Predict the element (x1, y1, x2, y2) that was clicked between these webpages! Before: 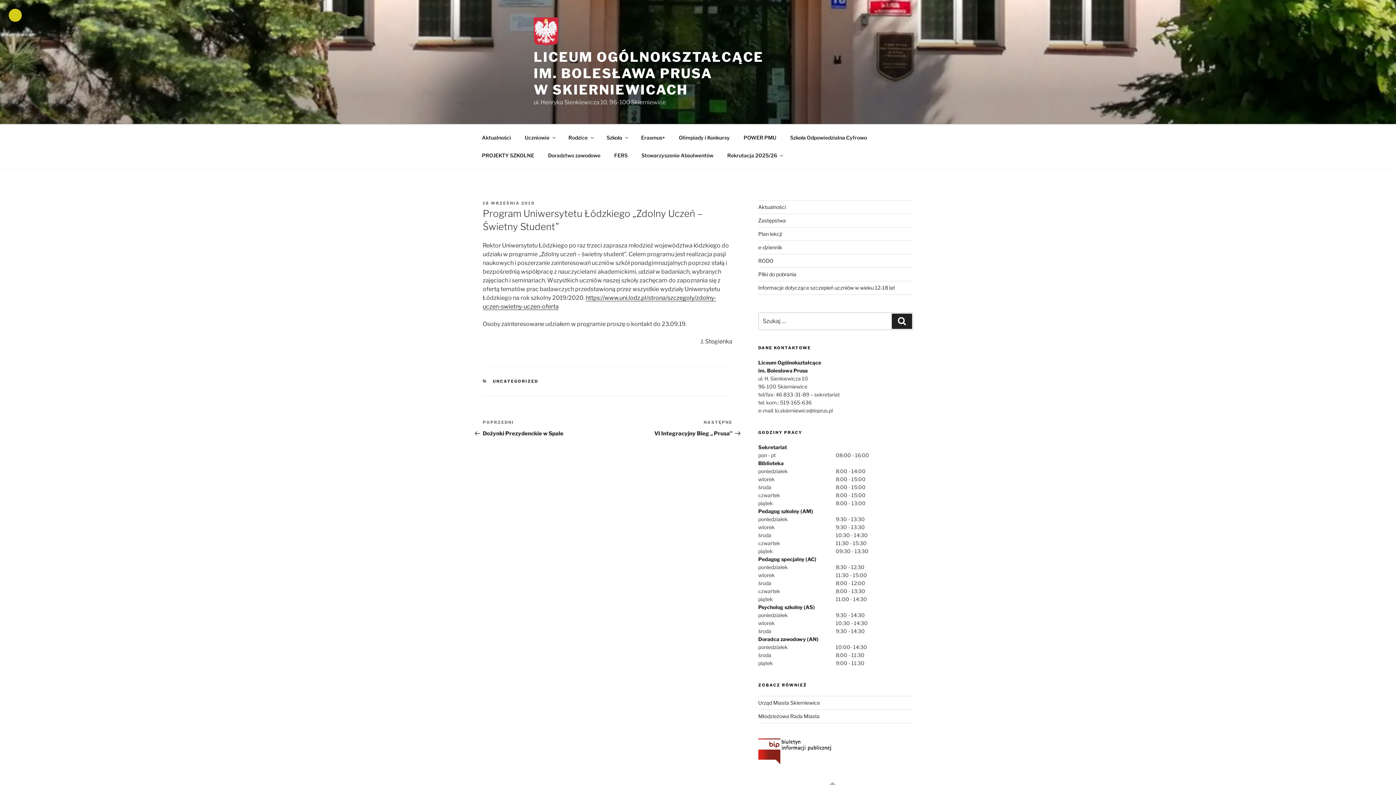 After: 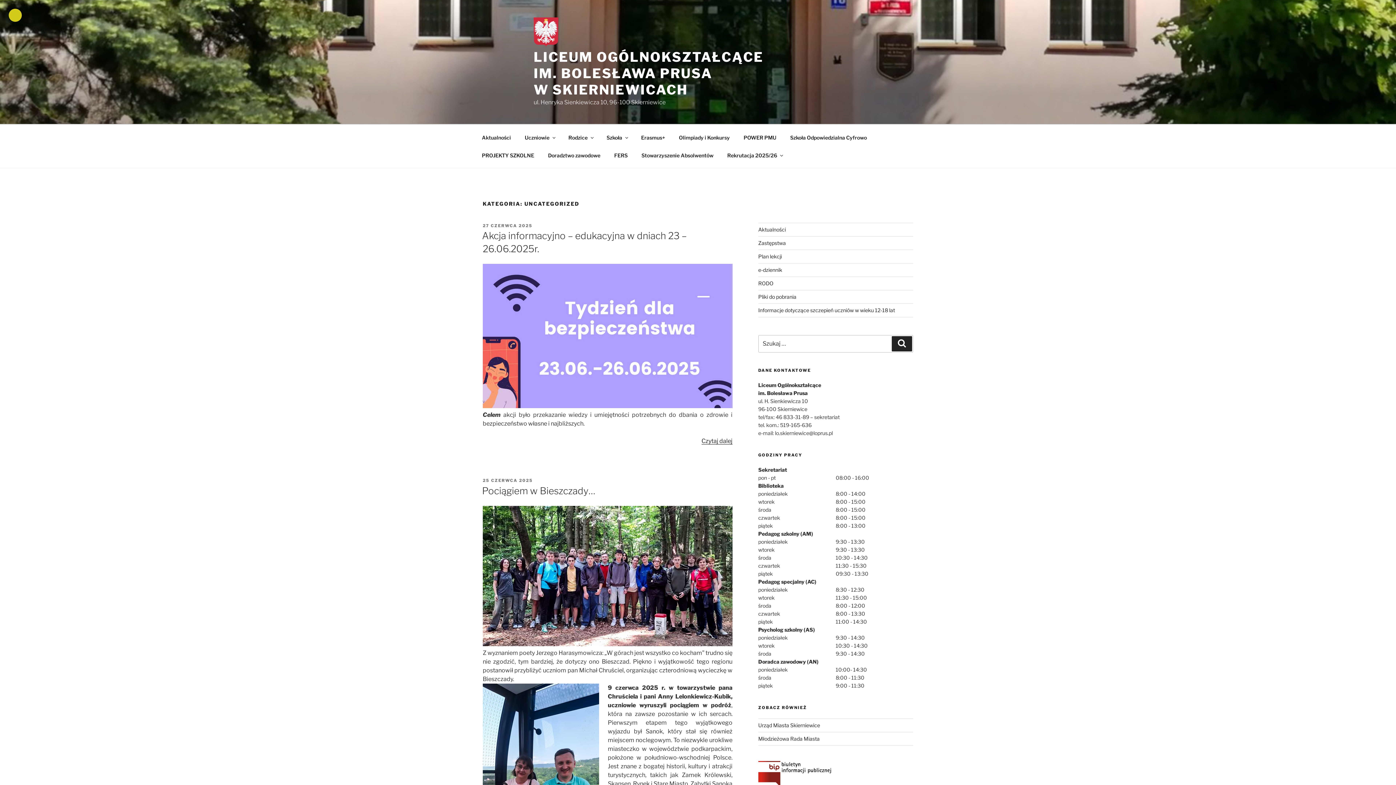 Action: bbox: (492, 379, 538, 384) label: UNCATEGORIZED